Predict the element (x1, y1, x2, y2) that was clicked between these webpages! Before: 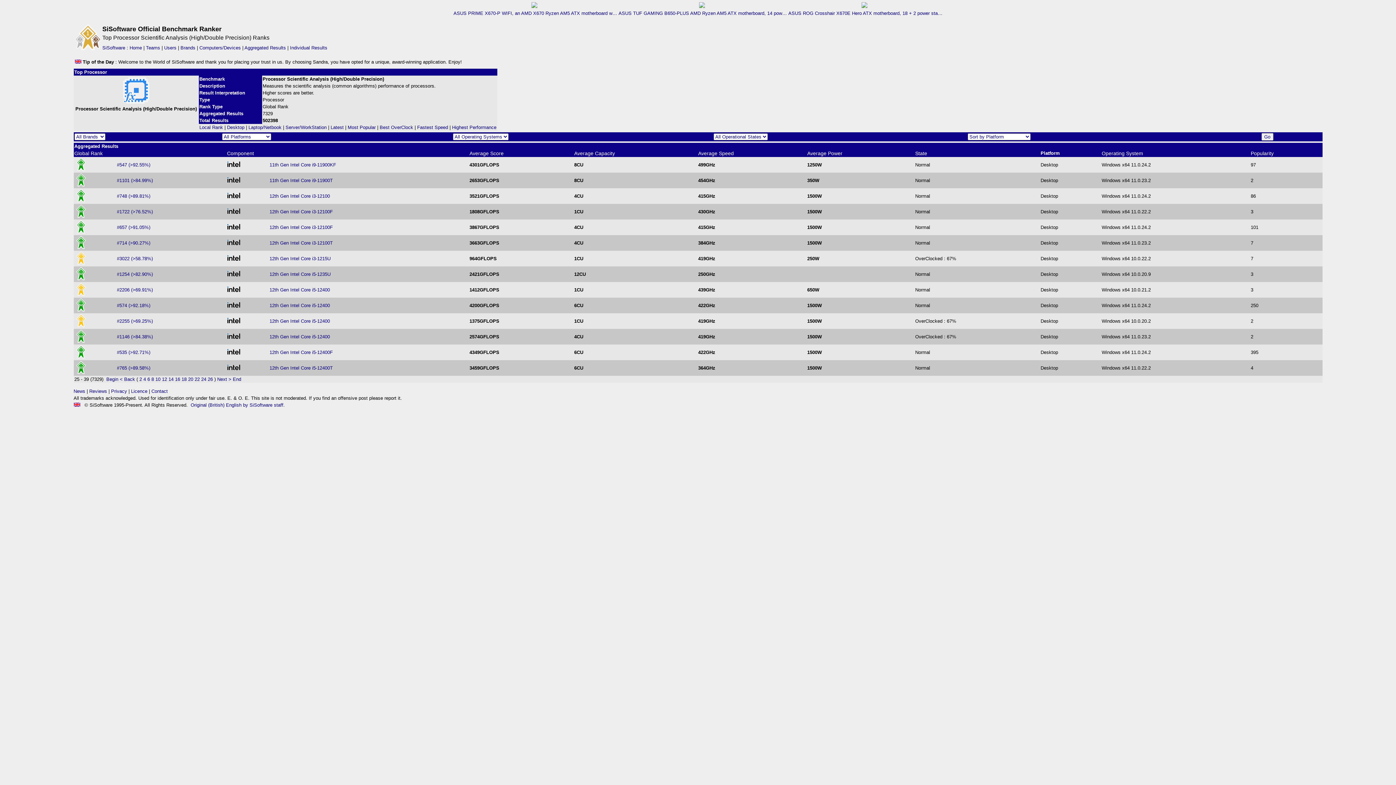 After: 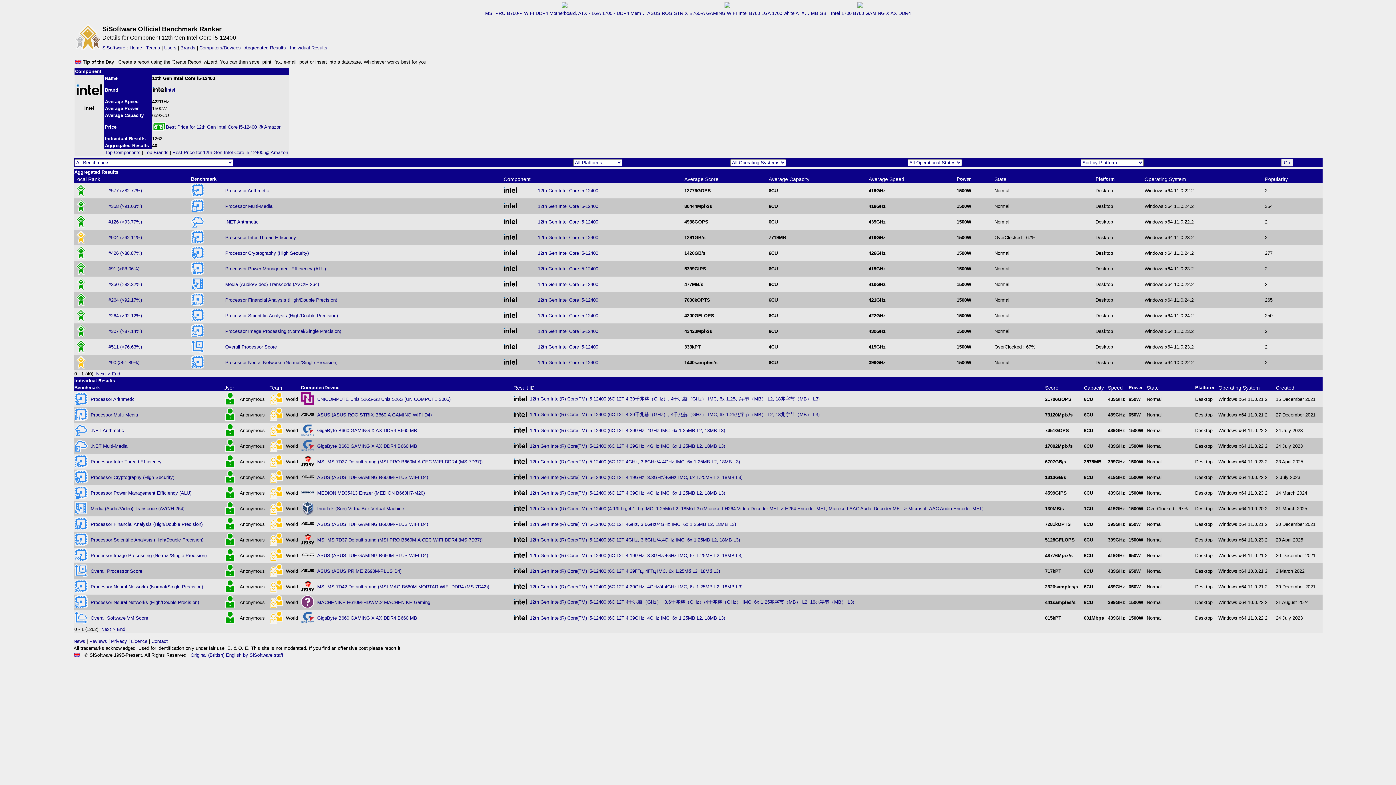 Action: label: 12th Gen Intel Core i5-12400 bbox: (269, 318, 330, 324)